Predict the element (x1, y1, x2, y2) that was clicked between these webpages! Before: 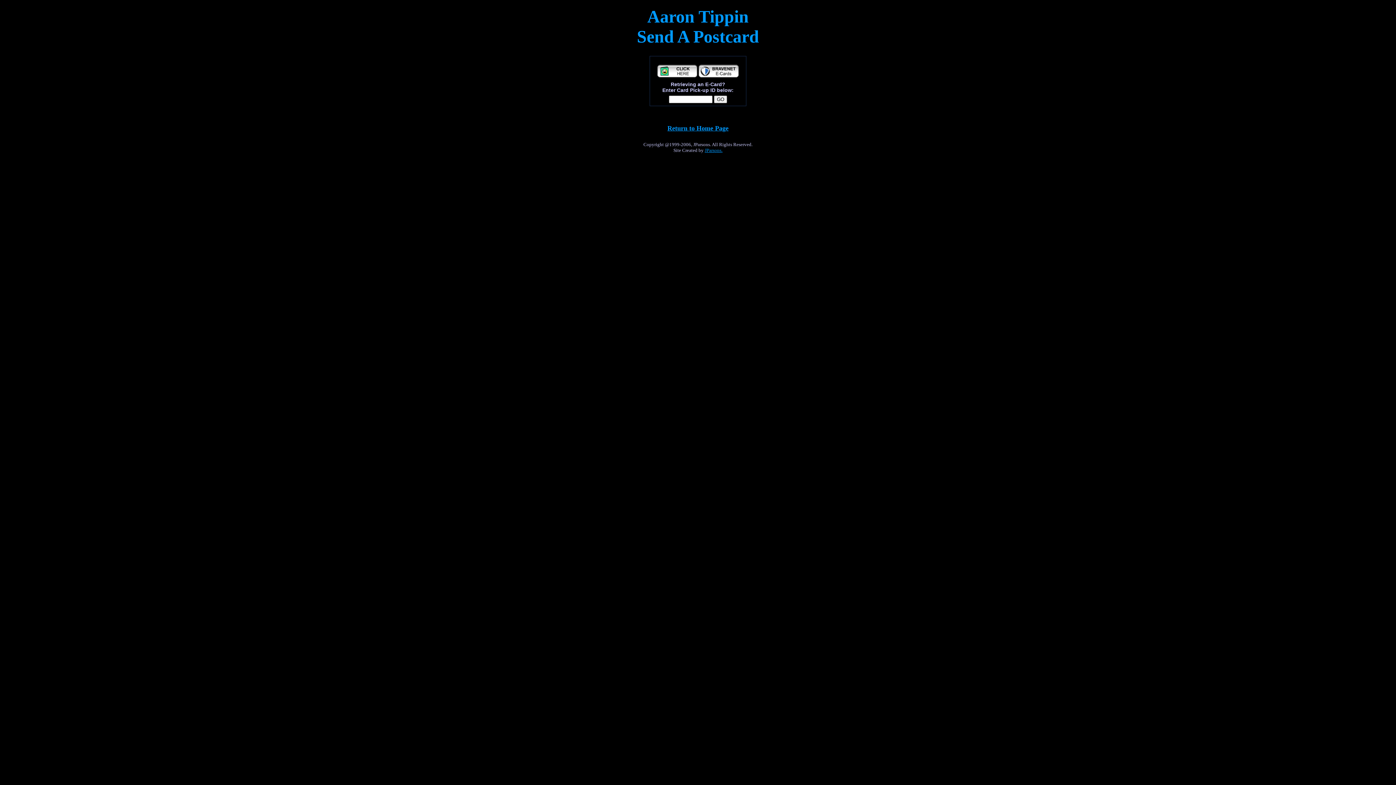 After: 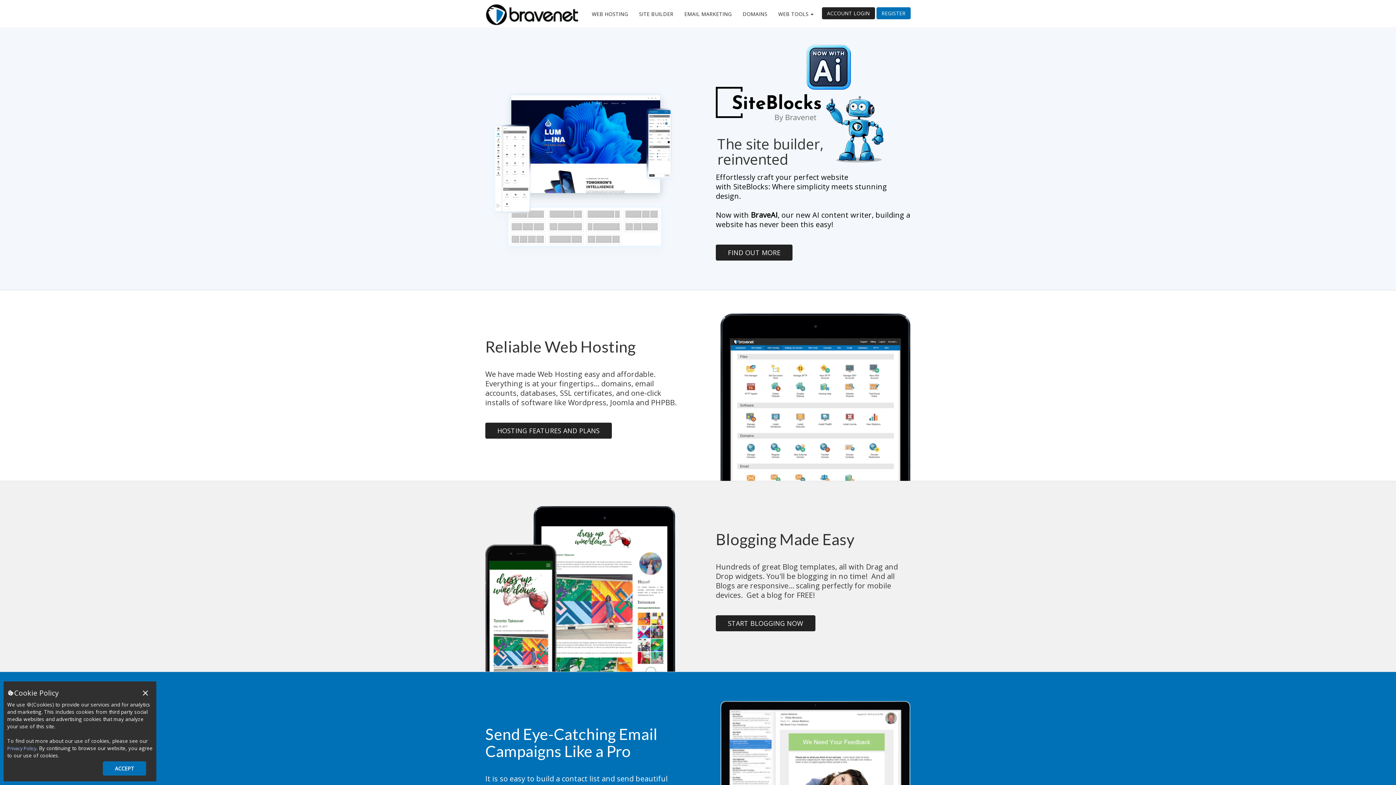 Action: bbox: (698, 72, 738, 78)